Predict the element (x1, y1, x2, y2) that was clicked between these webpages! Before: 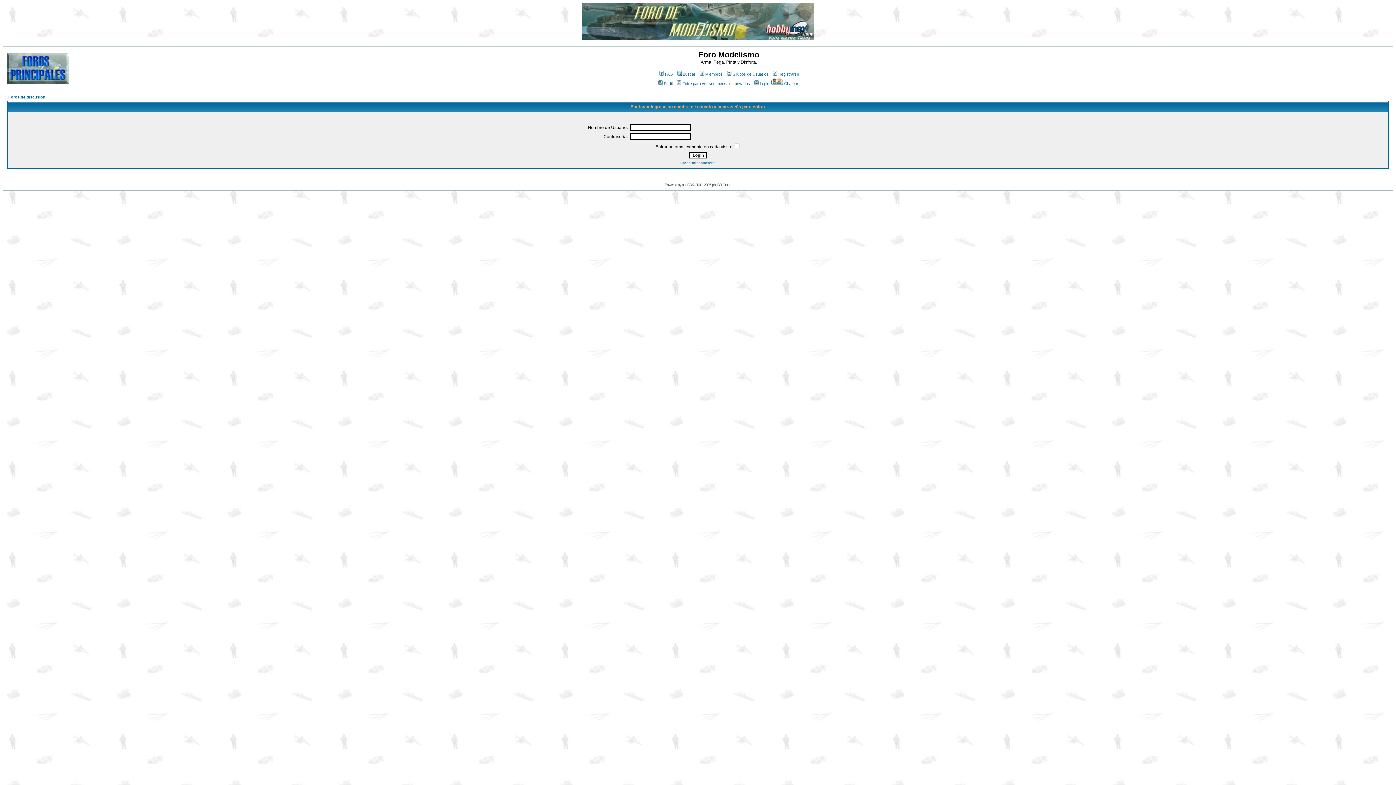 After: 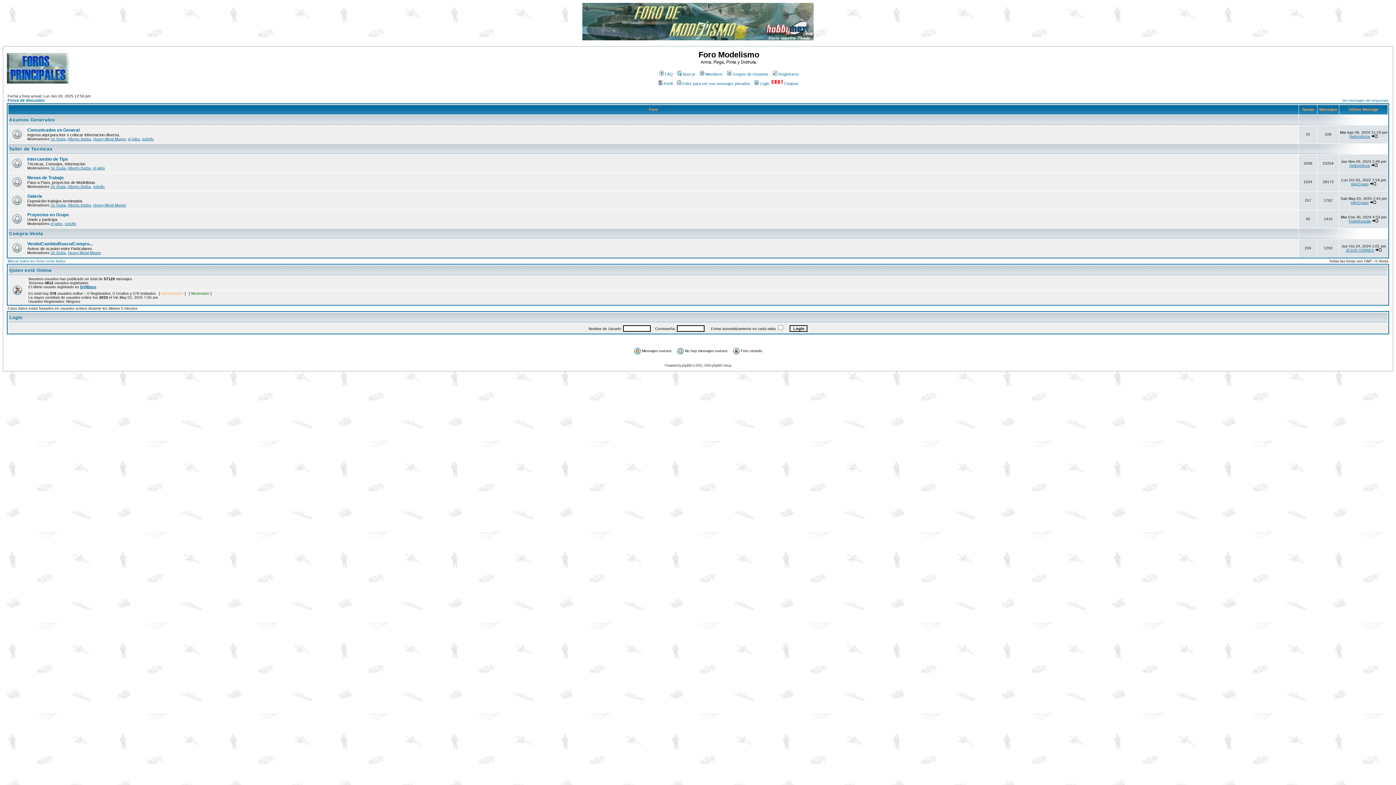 Action: label: Foros de discusión bbox: (8, 94, 45, 99)